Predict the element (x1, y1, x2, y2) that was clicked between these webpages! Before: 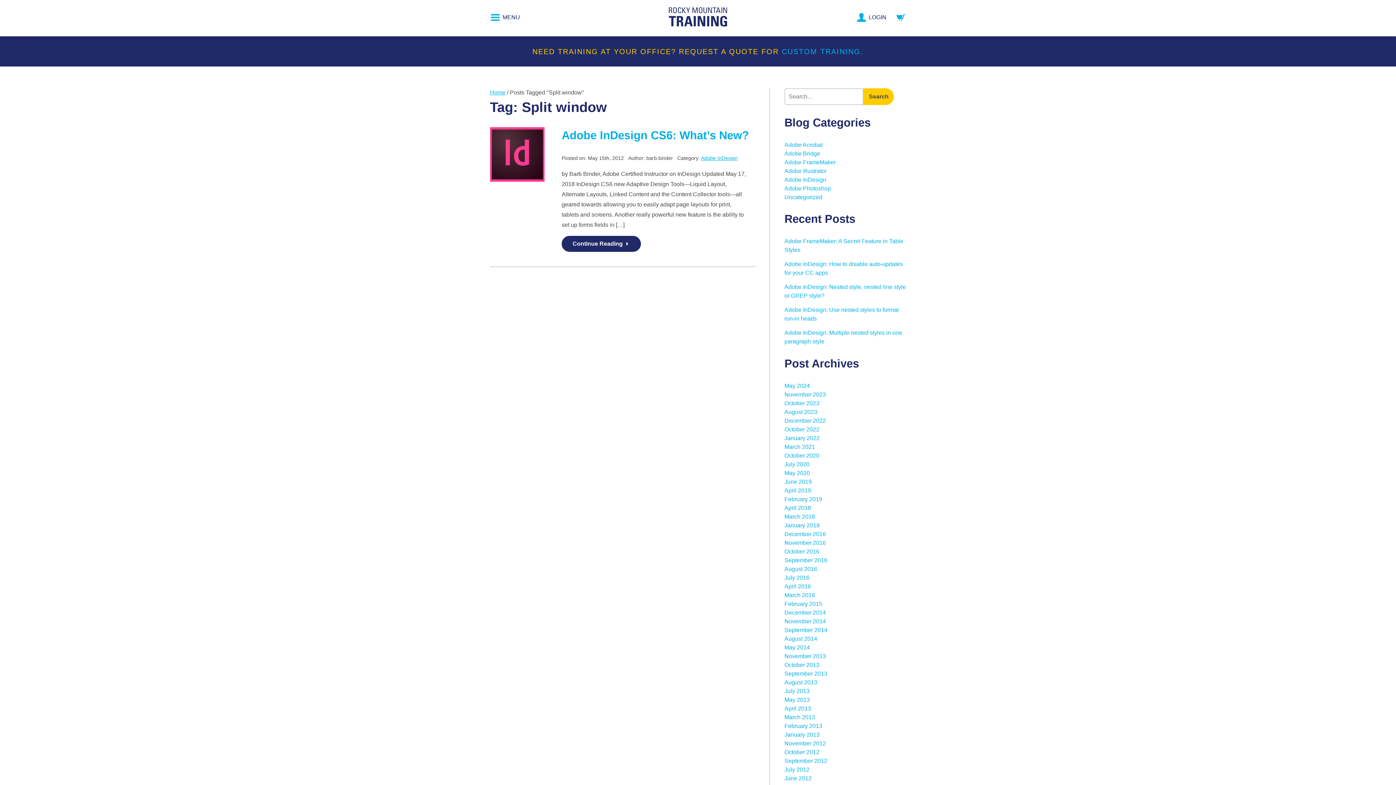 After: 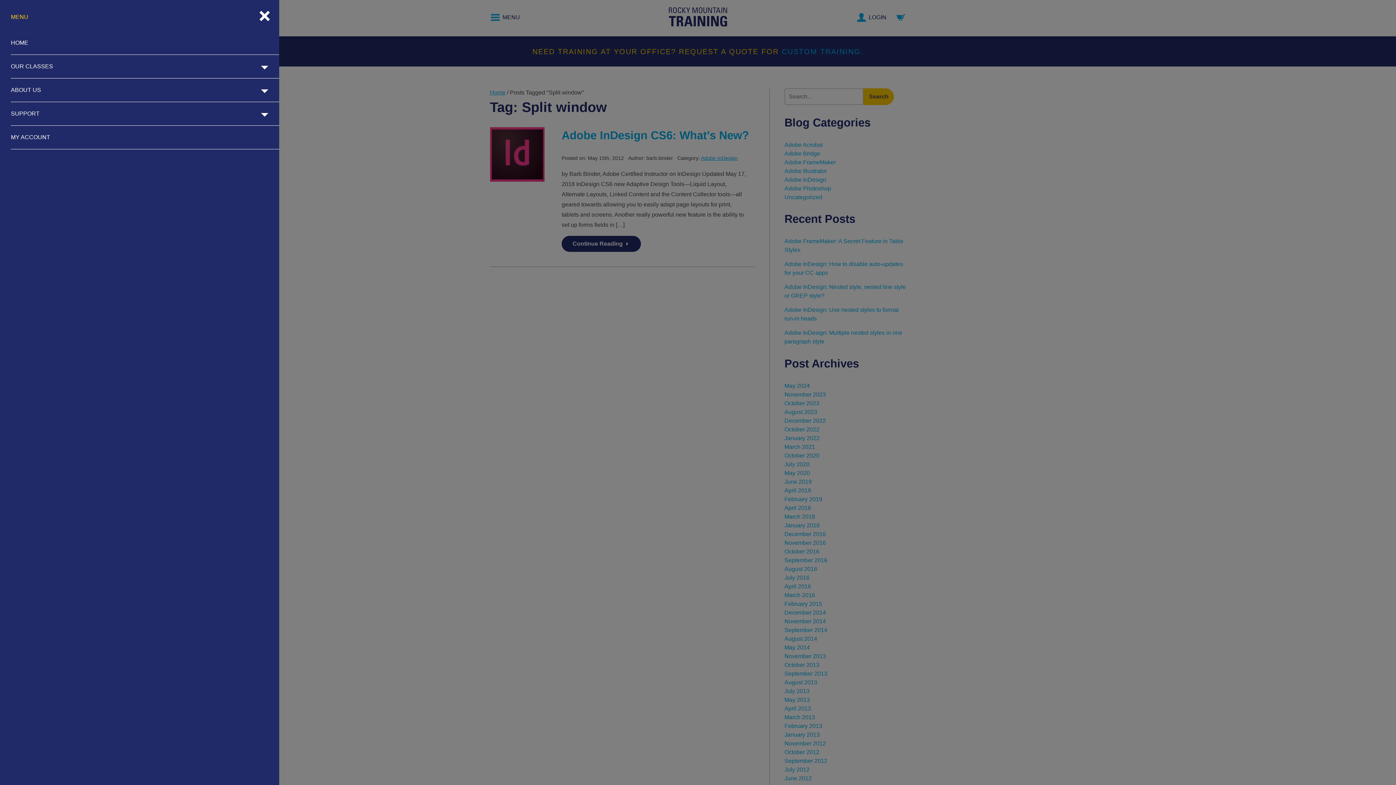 Action: bbox: (490, 17, 520, 24) label: MENU